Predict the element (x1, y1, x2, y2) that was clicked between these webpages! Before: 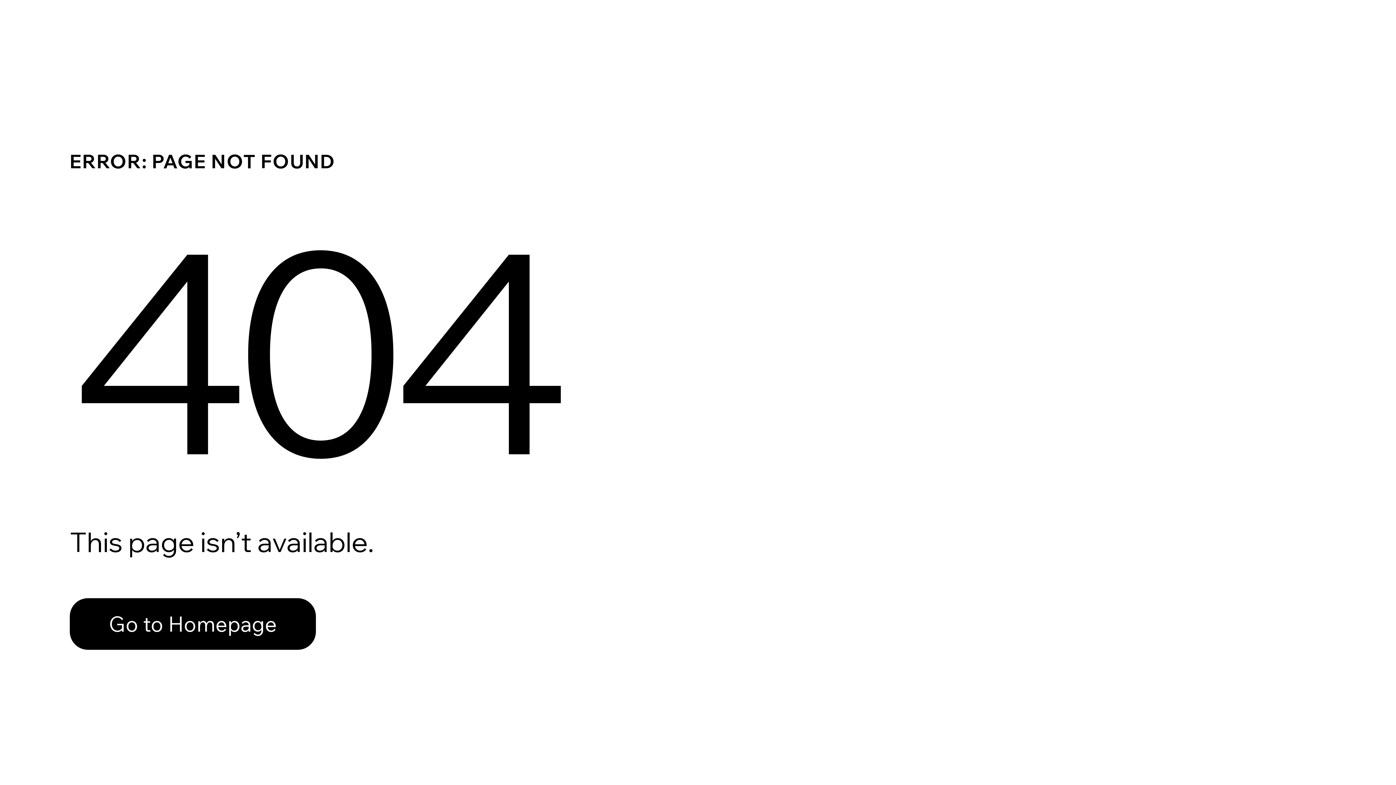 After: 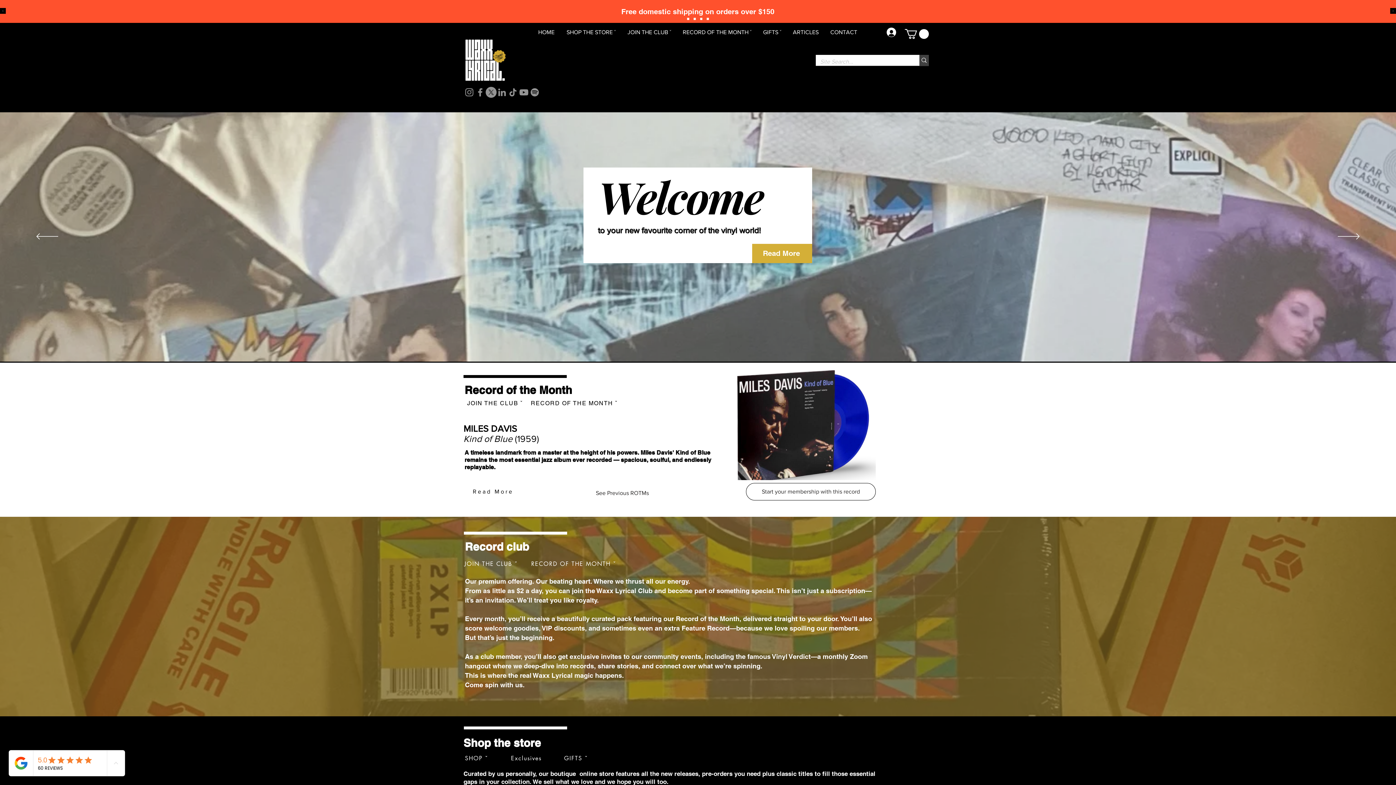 Action: label: Go to Homepage bbox: (69, 582, 768, 659)